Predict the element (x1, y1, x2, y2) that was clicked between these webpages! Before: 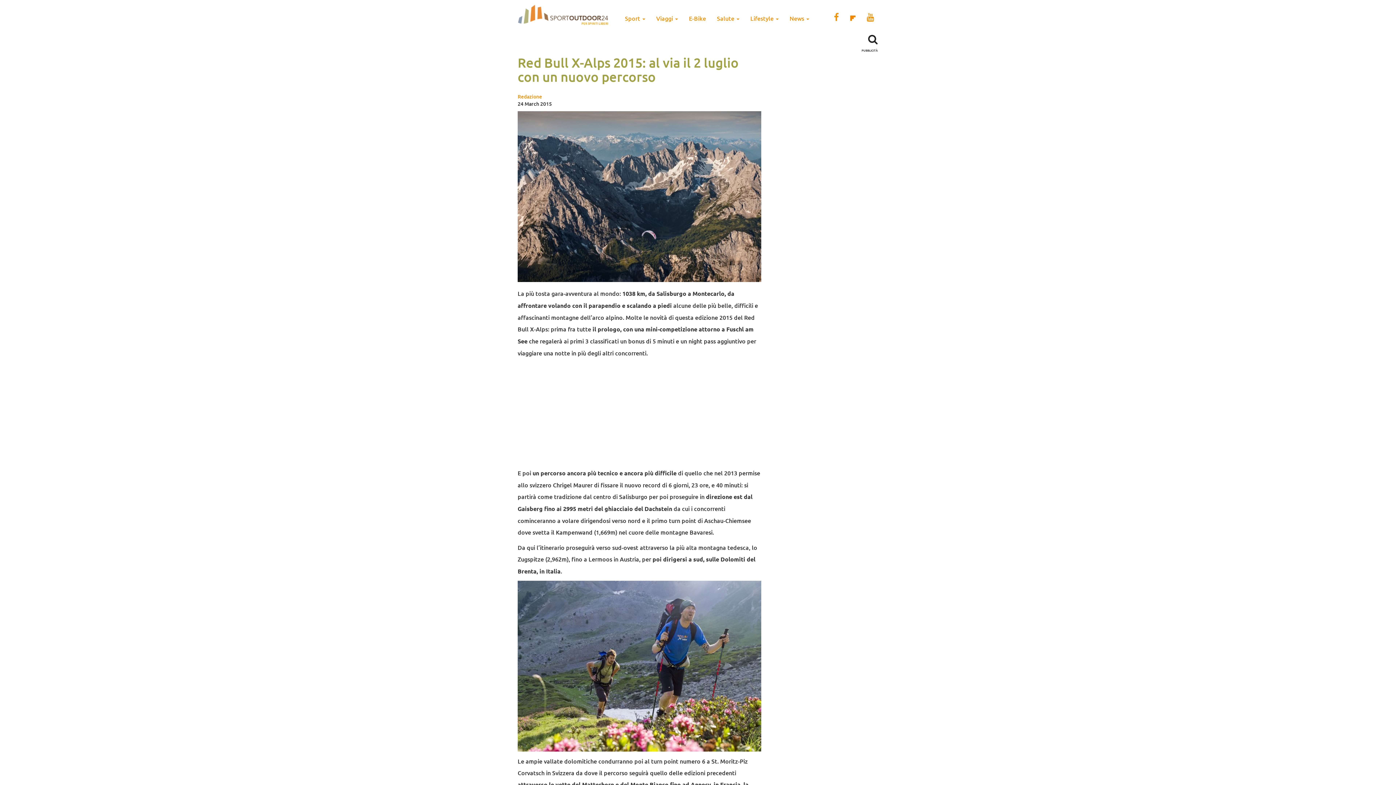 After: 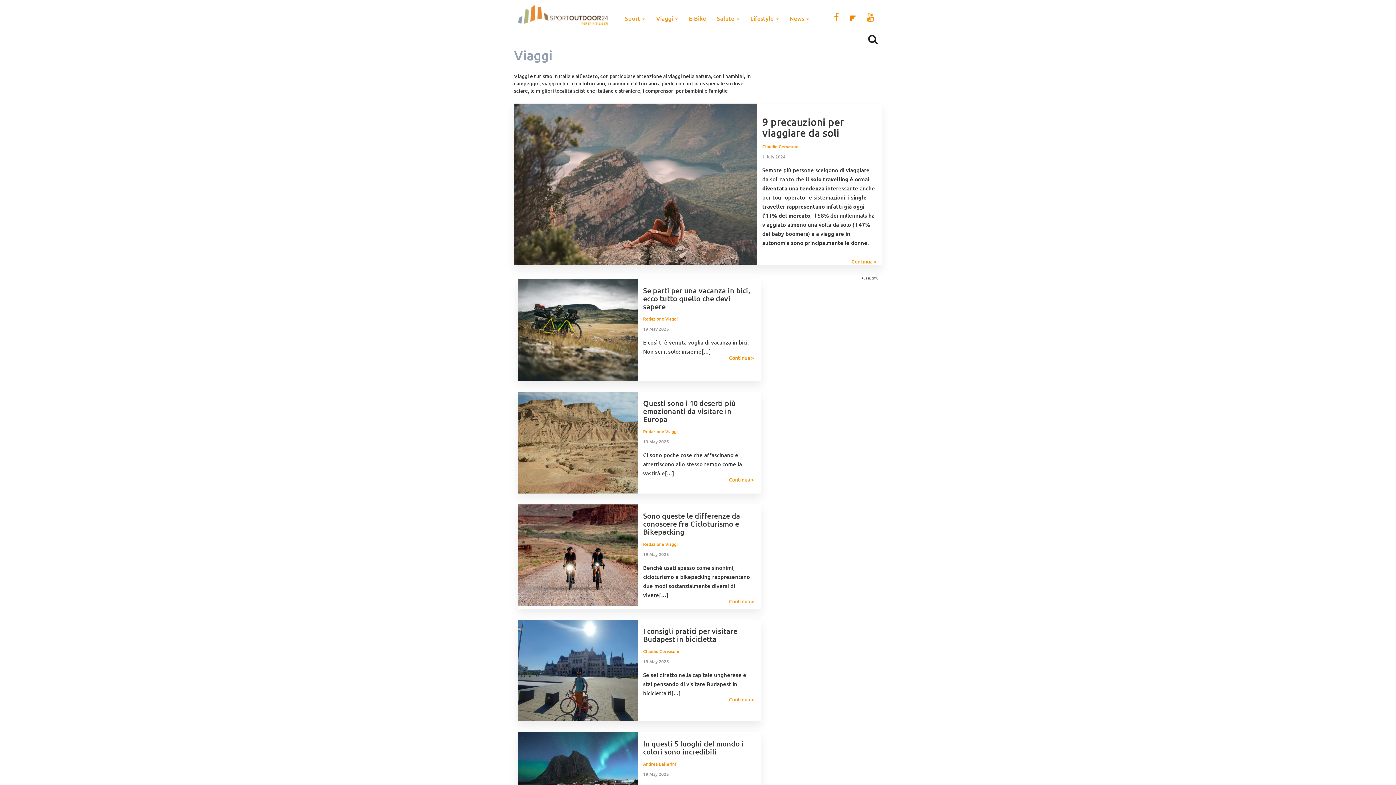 Action: bbox: (650, 9, 683, 27) label: Viaggi 